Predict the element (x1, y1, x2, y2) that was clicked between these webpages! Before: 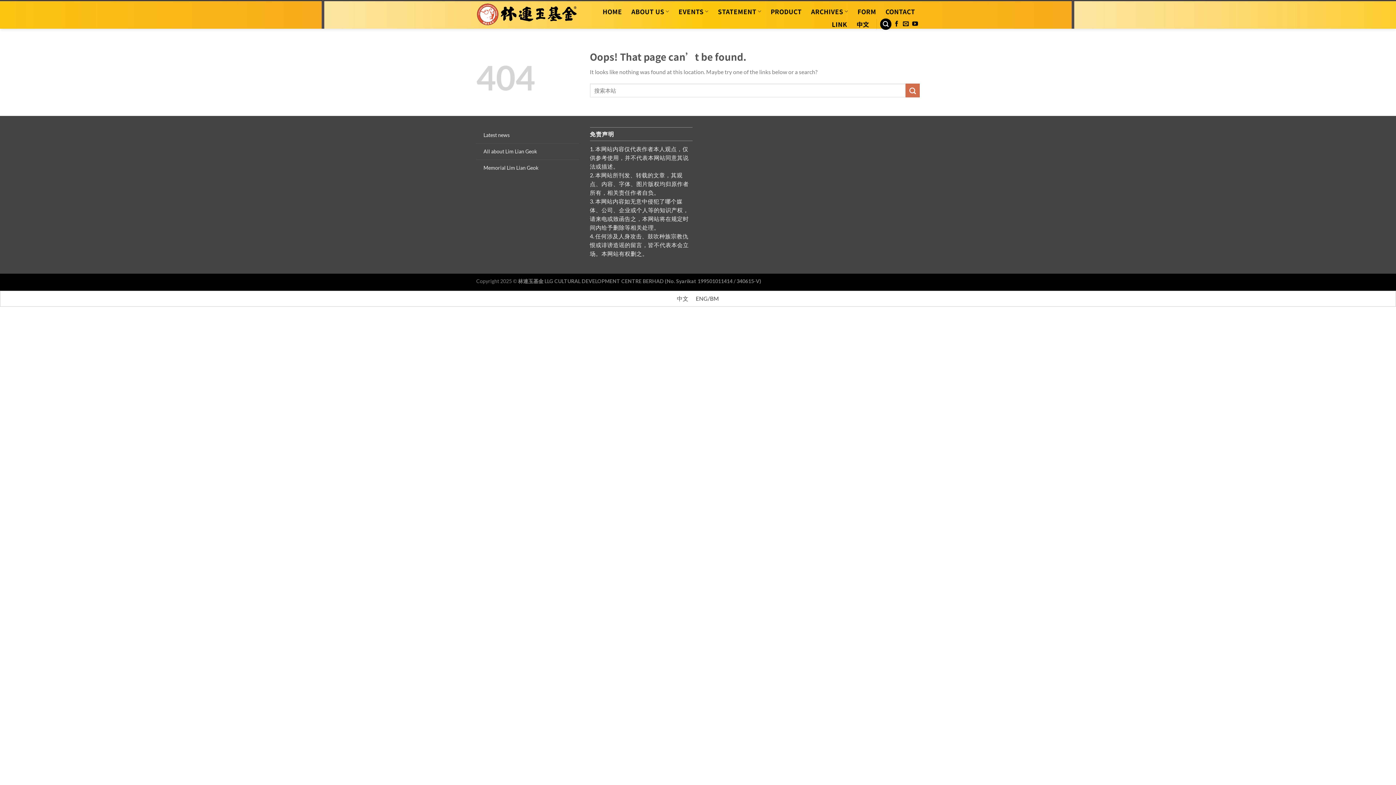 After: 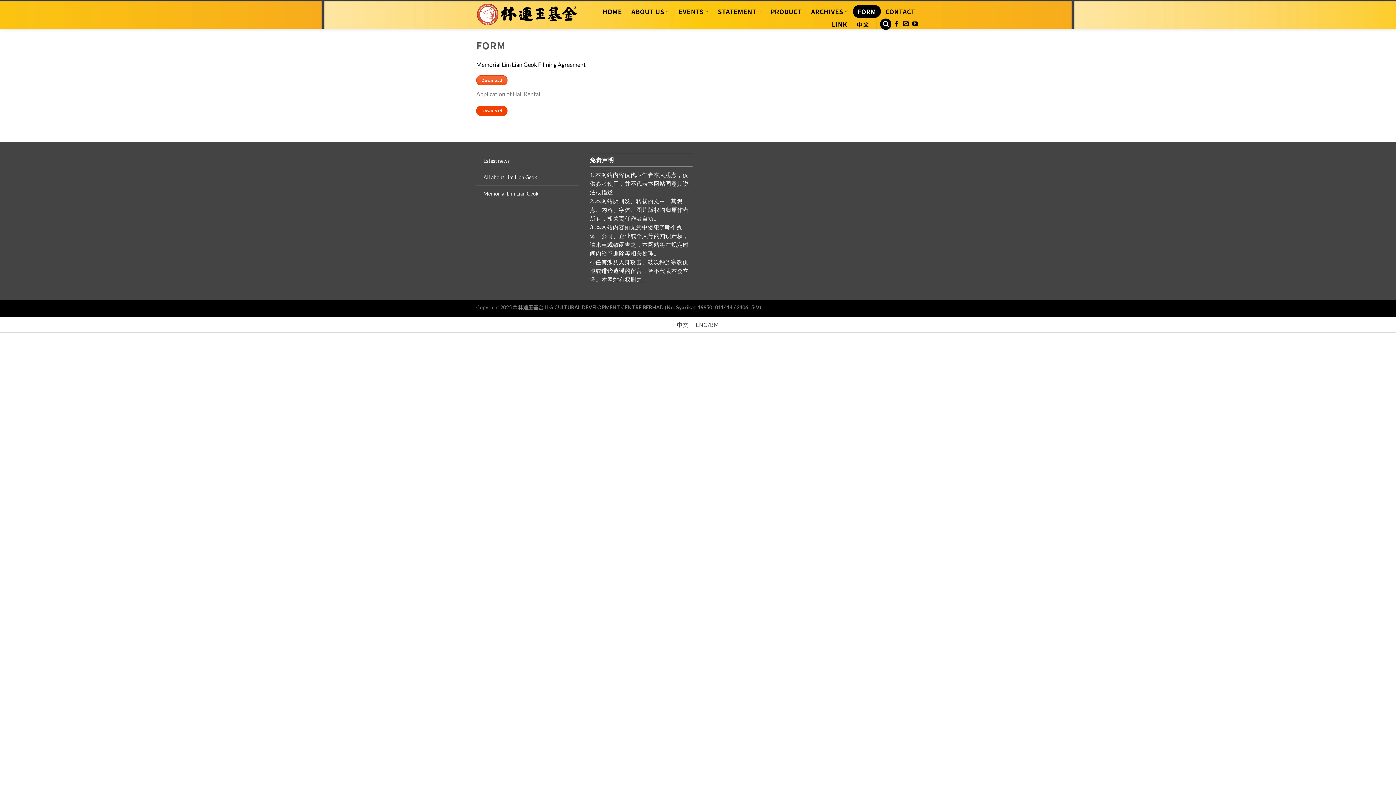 Action: bbox: (853, 5, 881, 17) label: FORM